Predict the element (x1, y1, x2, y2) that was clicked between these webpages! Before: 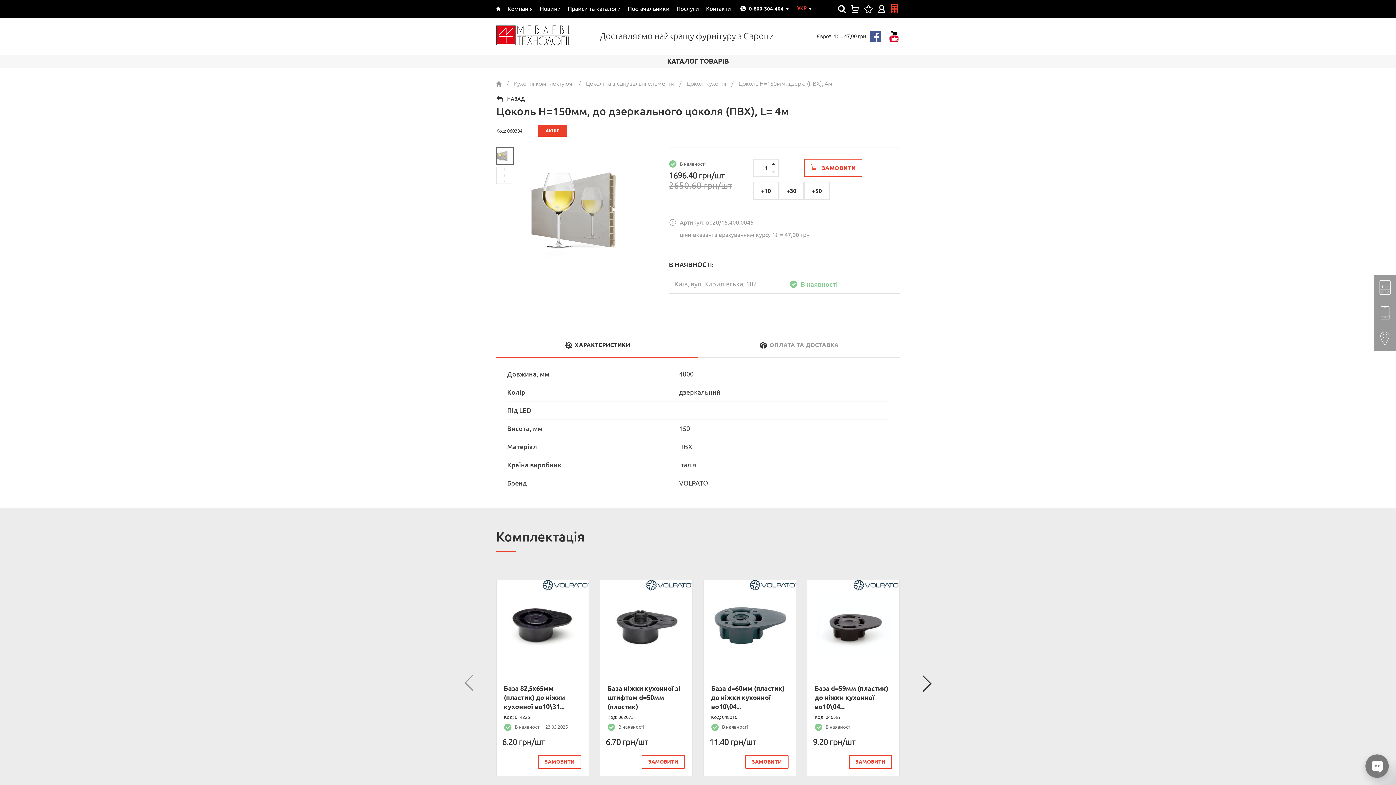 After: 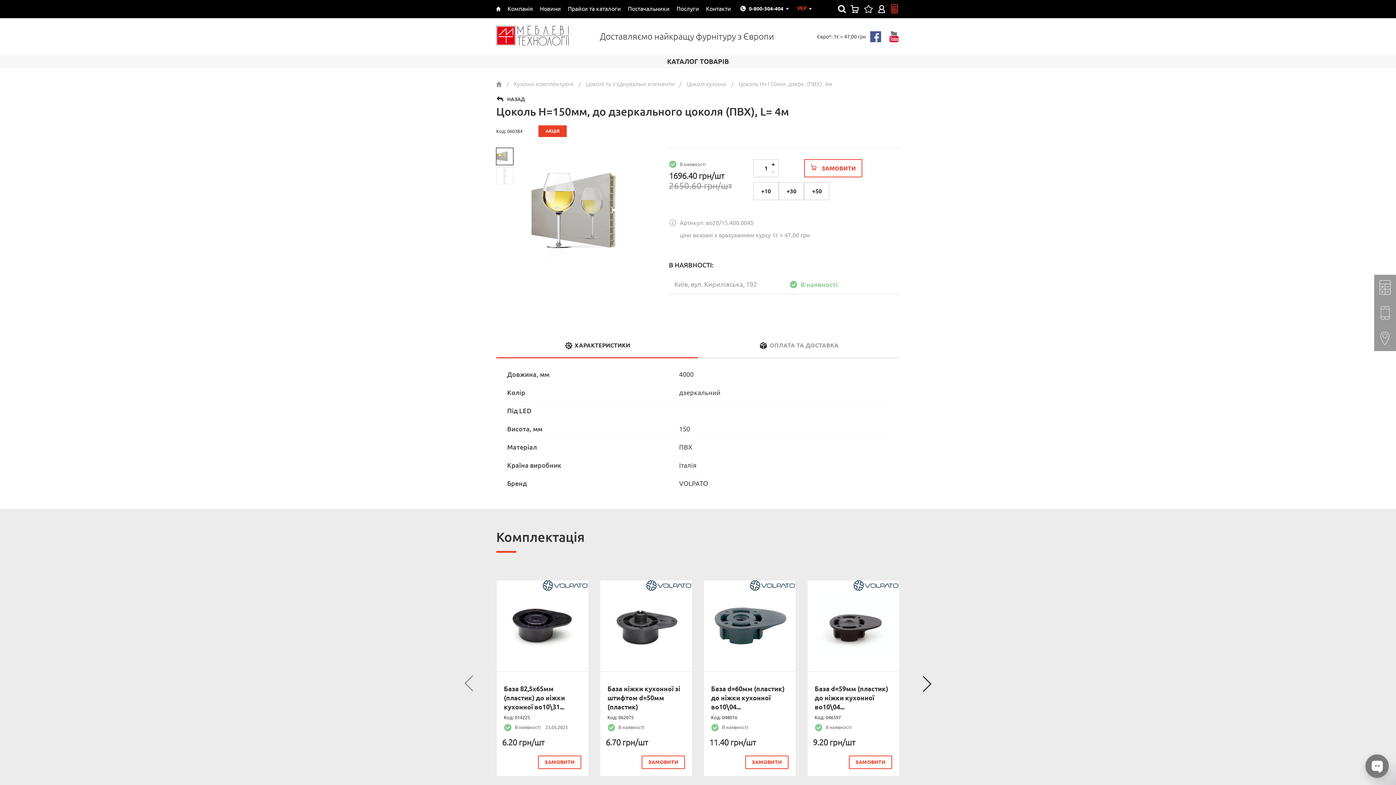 Action: label: Цоколь H=150мм, дзерк. (ПВХ), 4м bbox: (738, 80, 832, 87)